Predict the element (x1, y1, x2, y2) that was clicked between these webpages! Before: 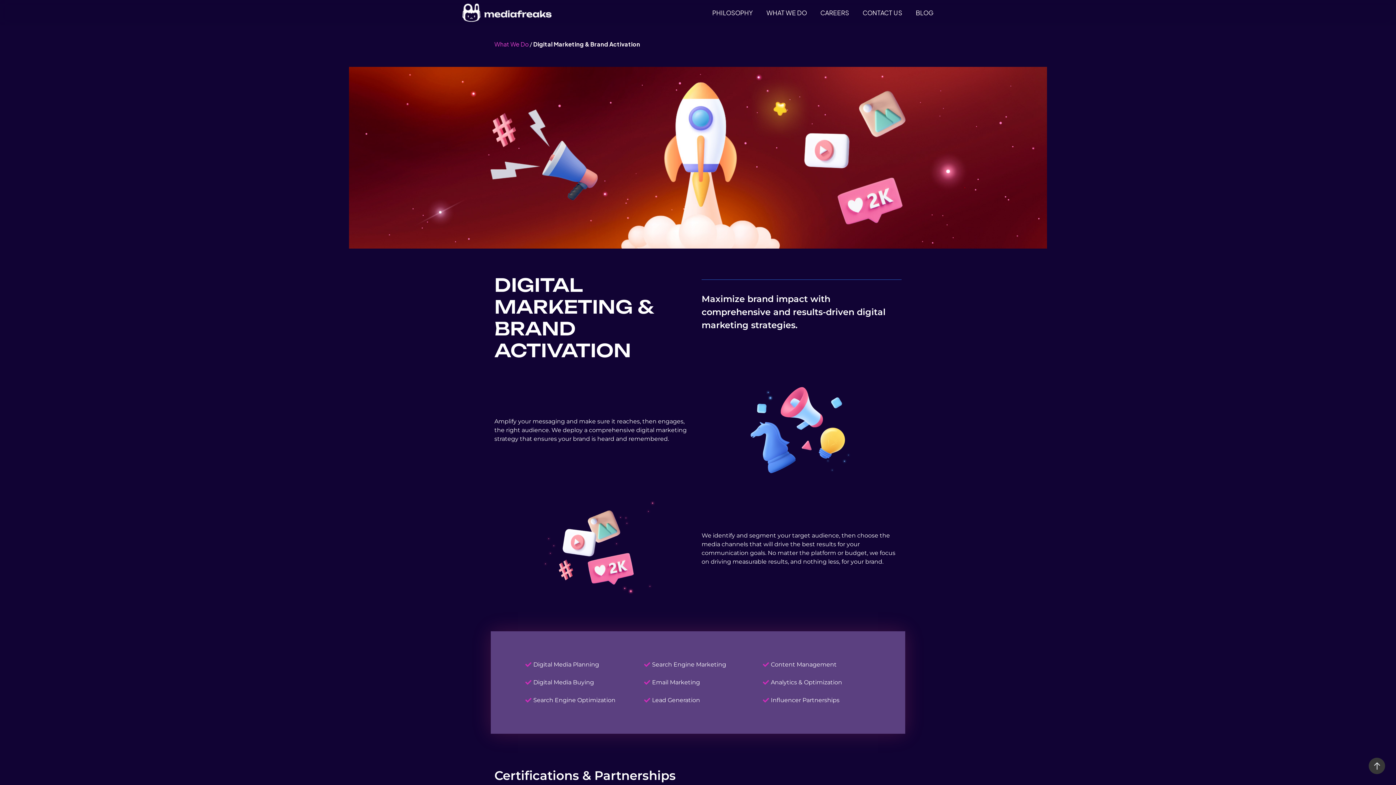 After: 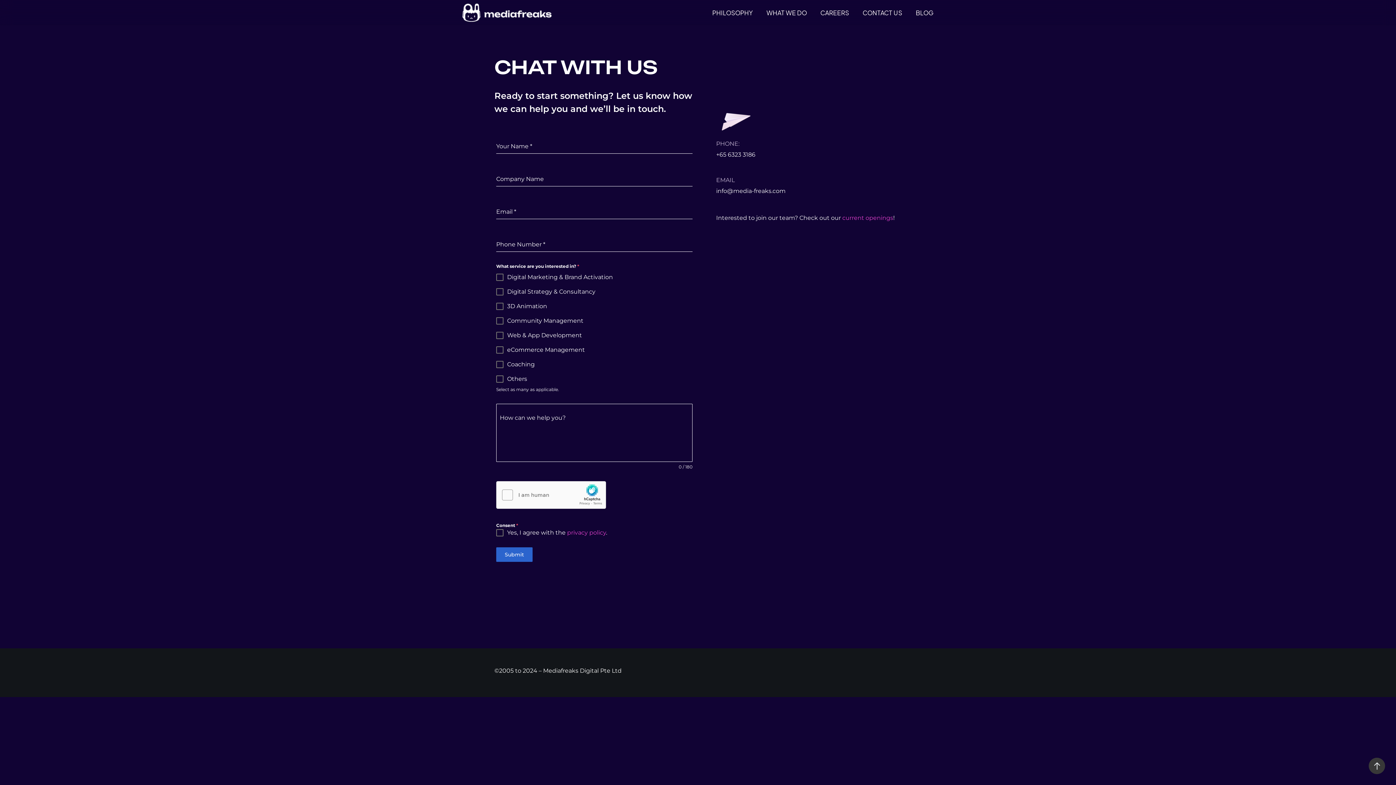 Action: bbox: (856, 8, 909, 17) label: CONTACT US